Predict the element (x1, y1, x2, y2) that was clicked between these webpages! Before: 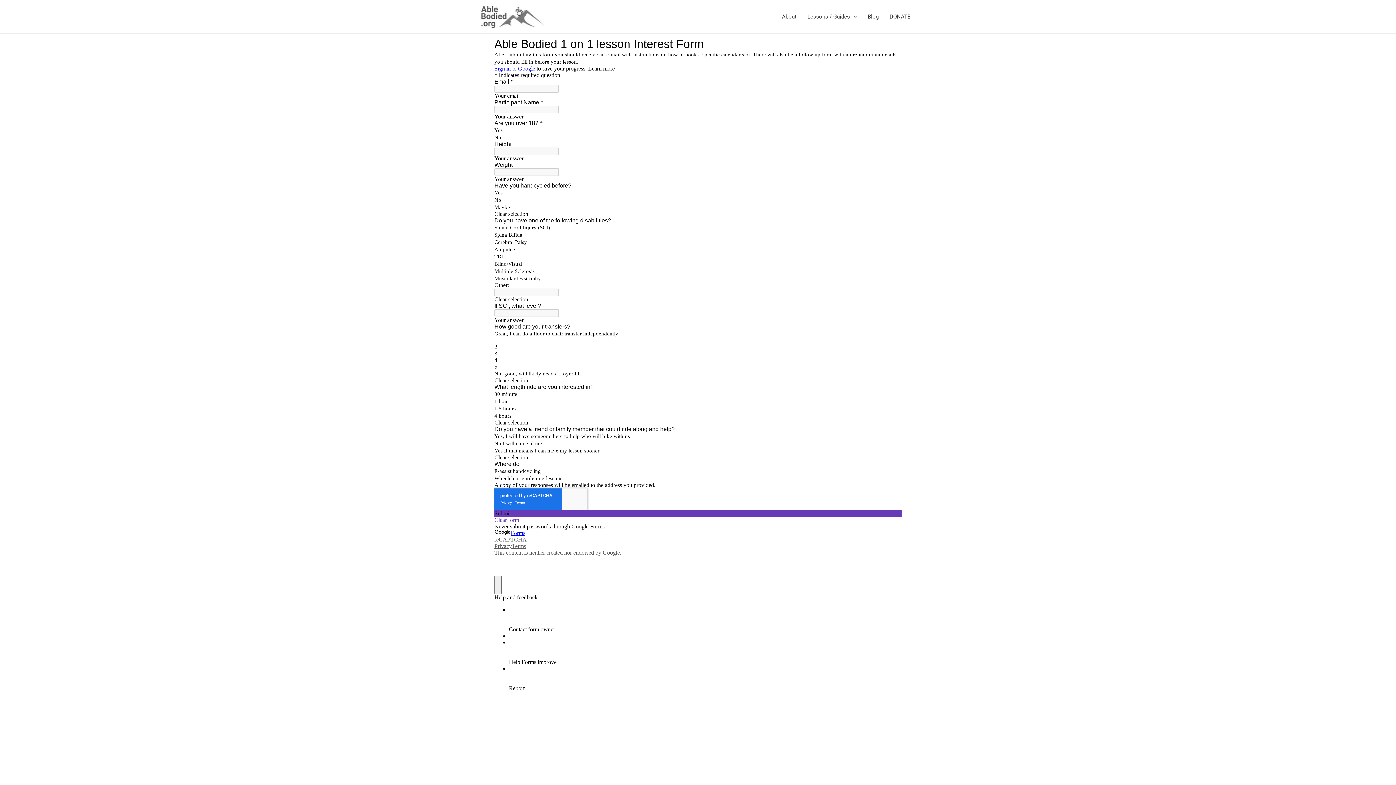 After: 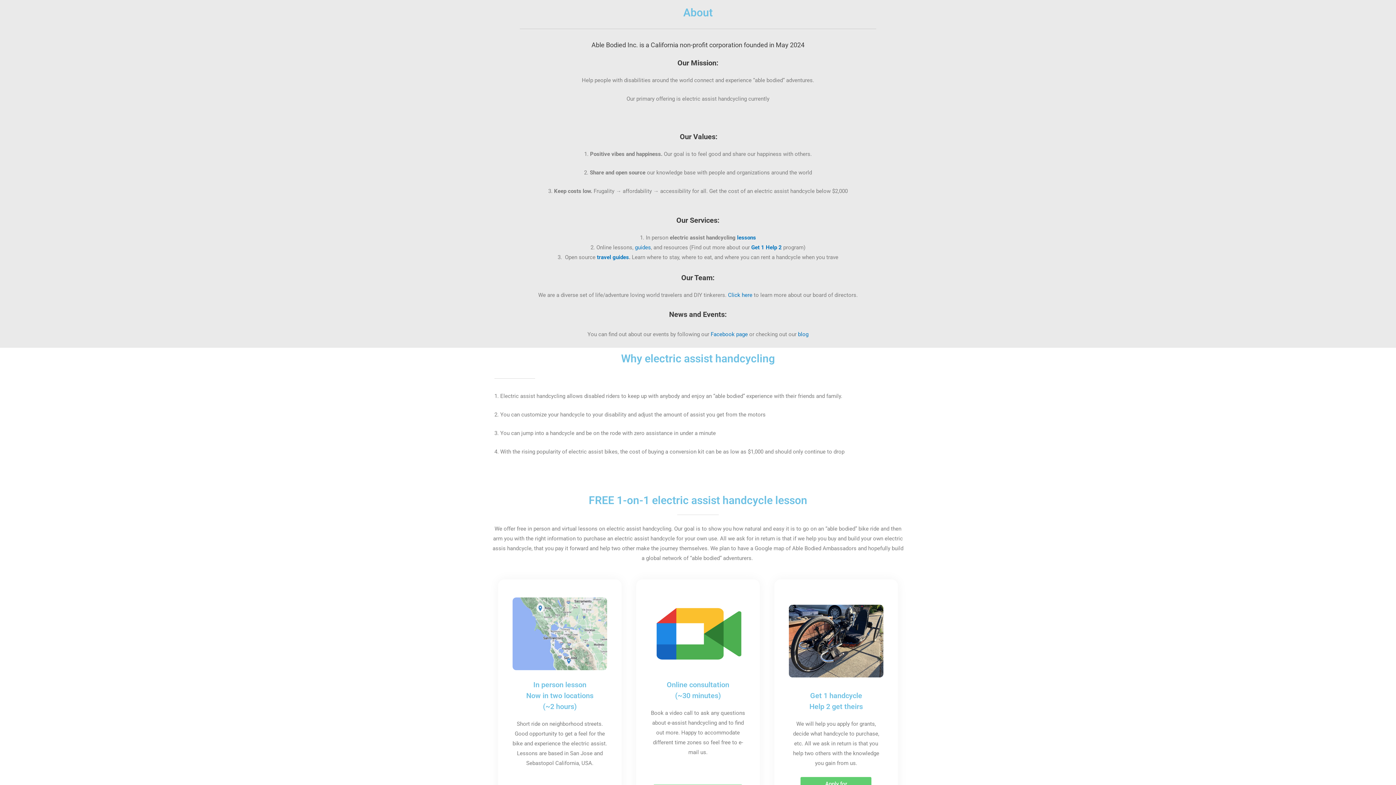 Action: bbox: (776, 0, 802, 33) label: About